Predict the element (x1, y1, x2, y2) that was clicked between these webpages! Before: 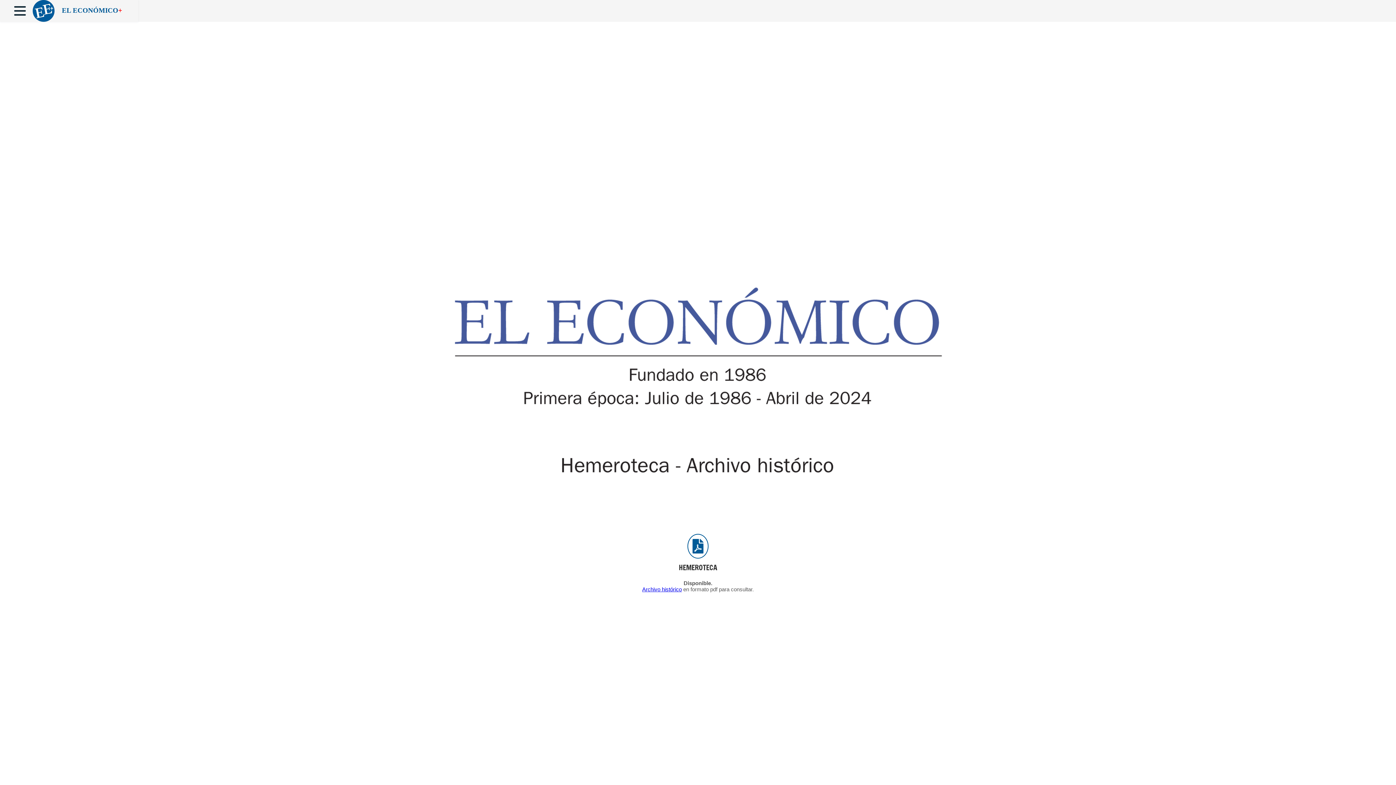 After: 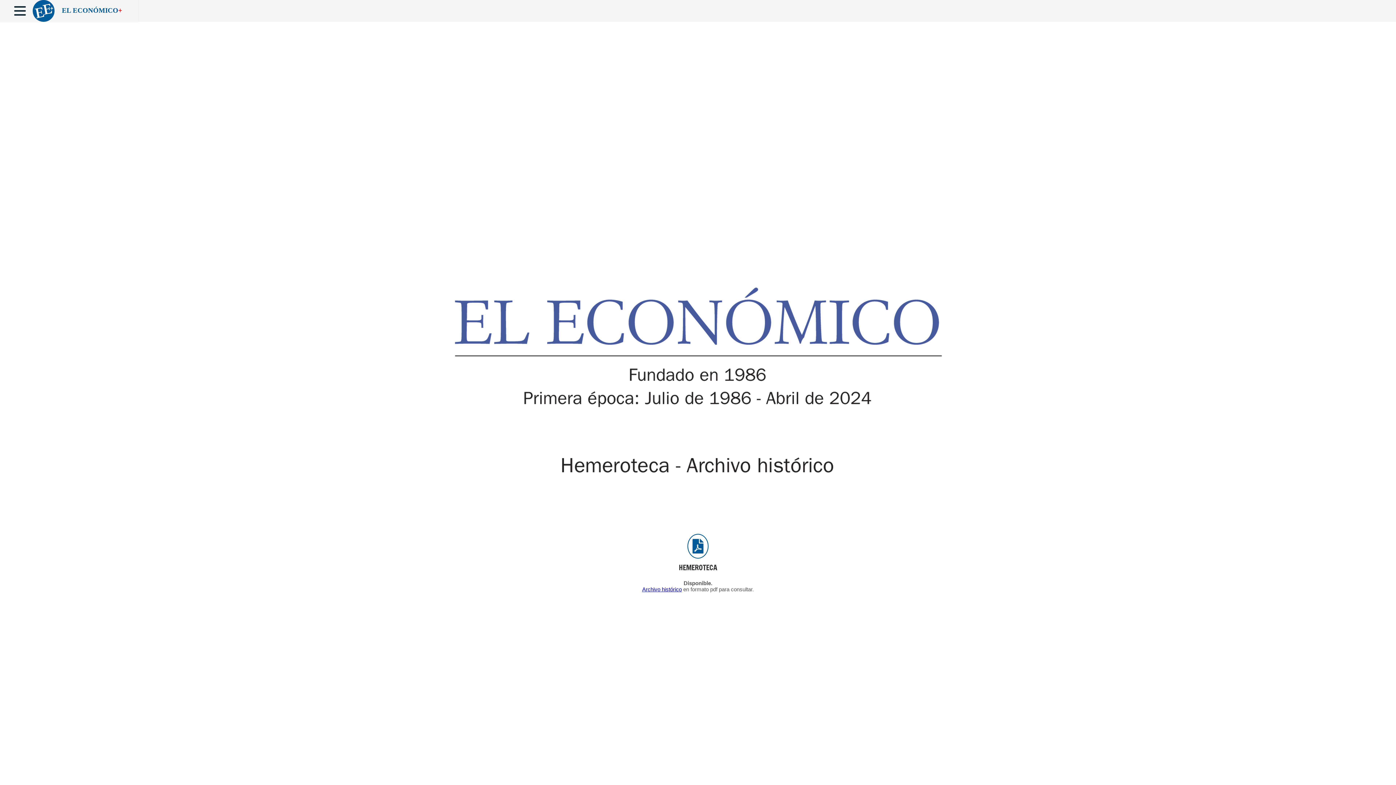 Action: label: EL ECONÓMICO+ bbox: (28, 0, 126, 19)